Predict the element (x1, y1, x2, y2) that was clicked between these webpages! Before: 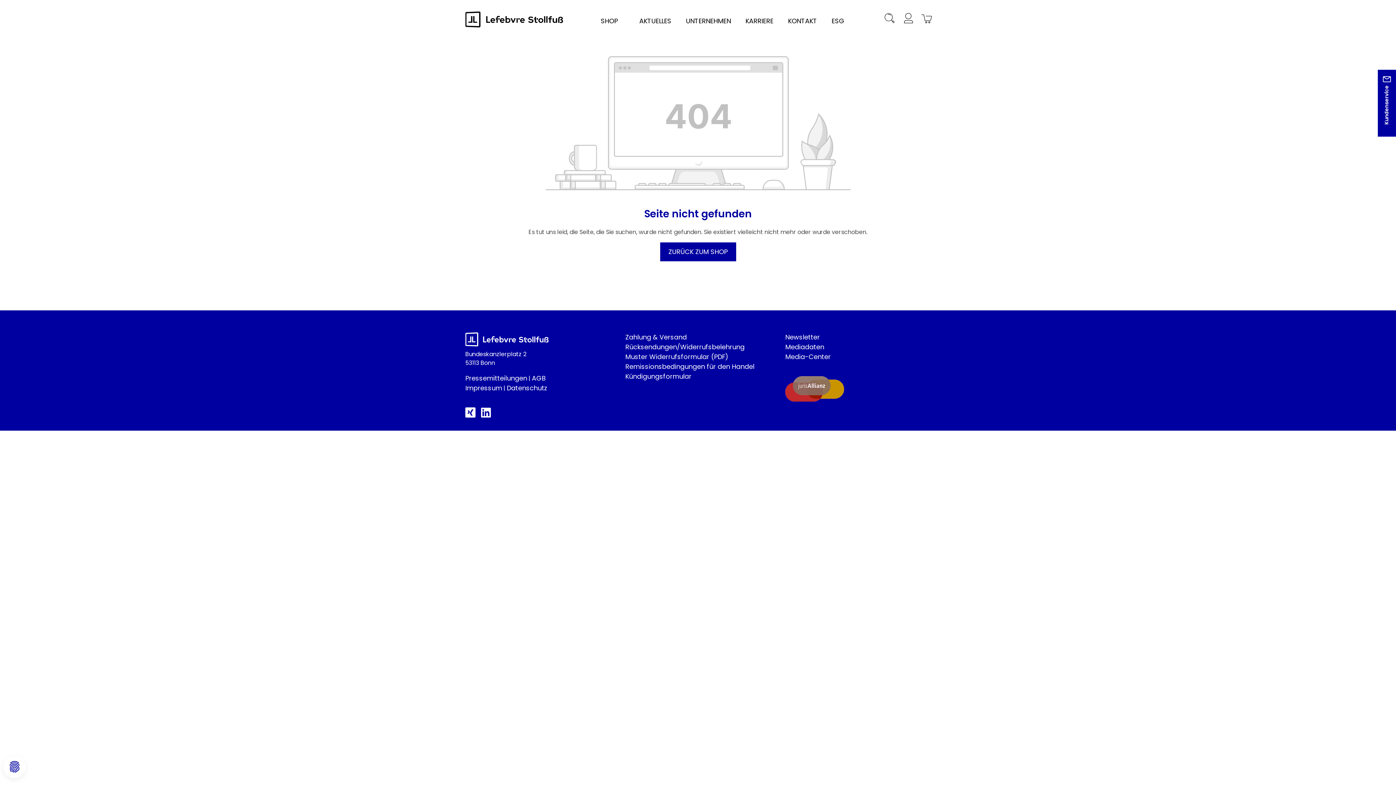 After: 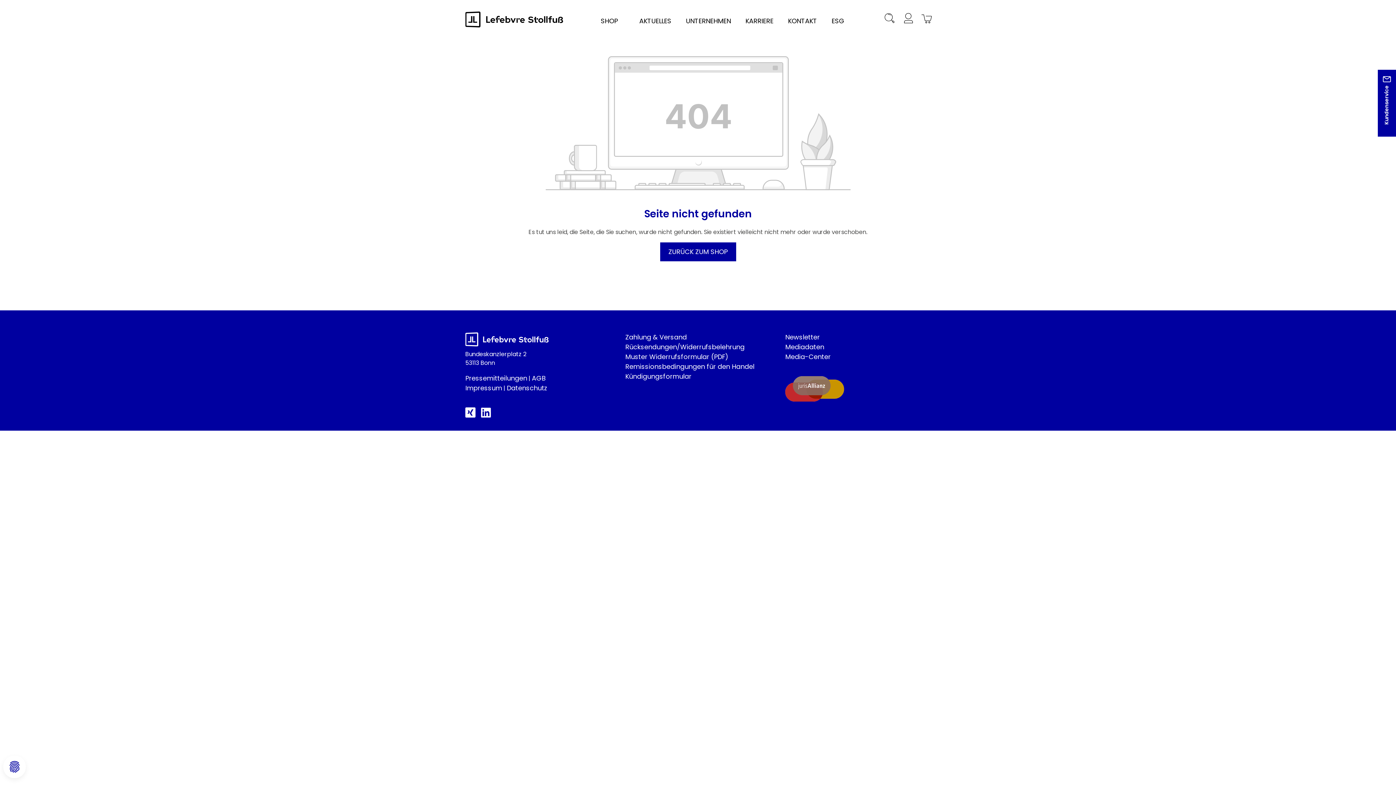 Action: bbox: (785, 384, 844, 392)